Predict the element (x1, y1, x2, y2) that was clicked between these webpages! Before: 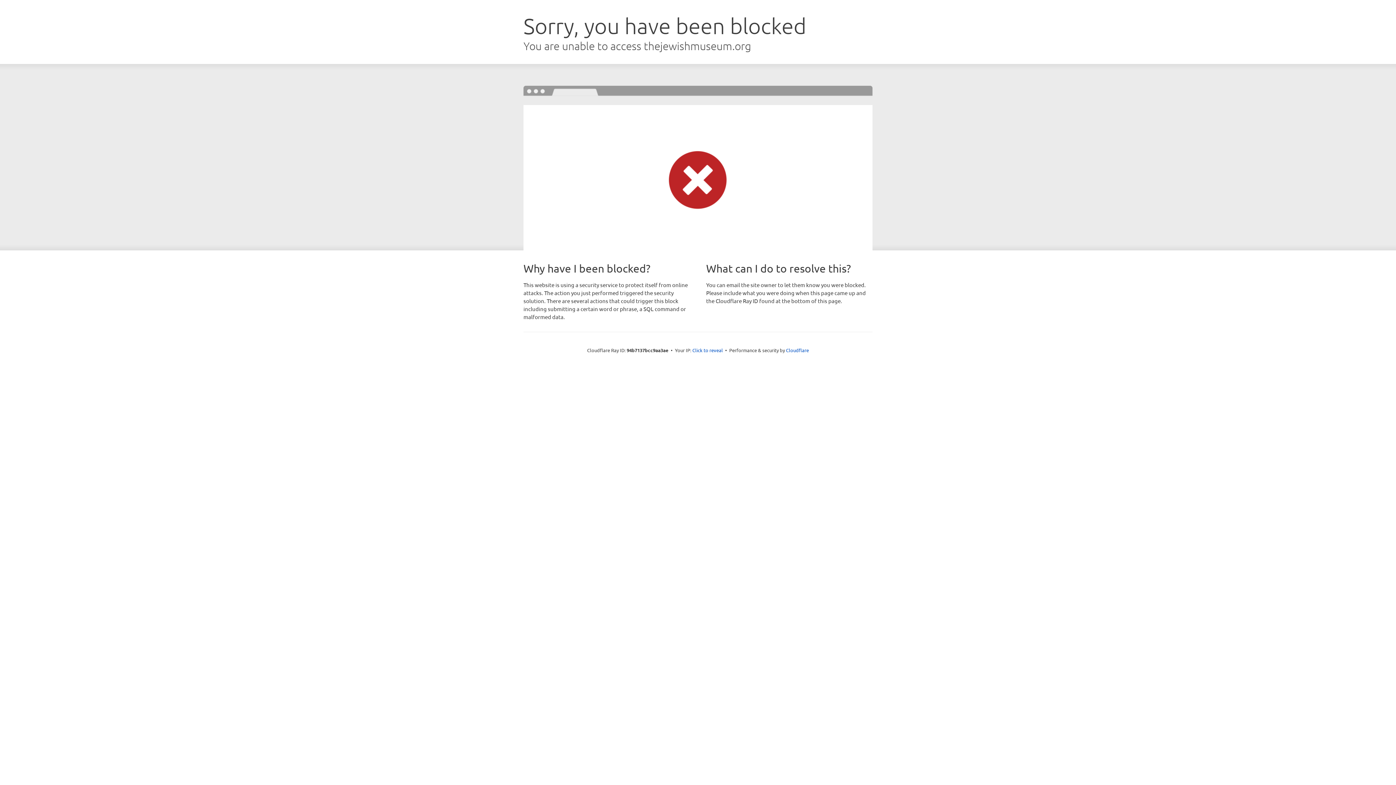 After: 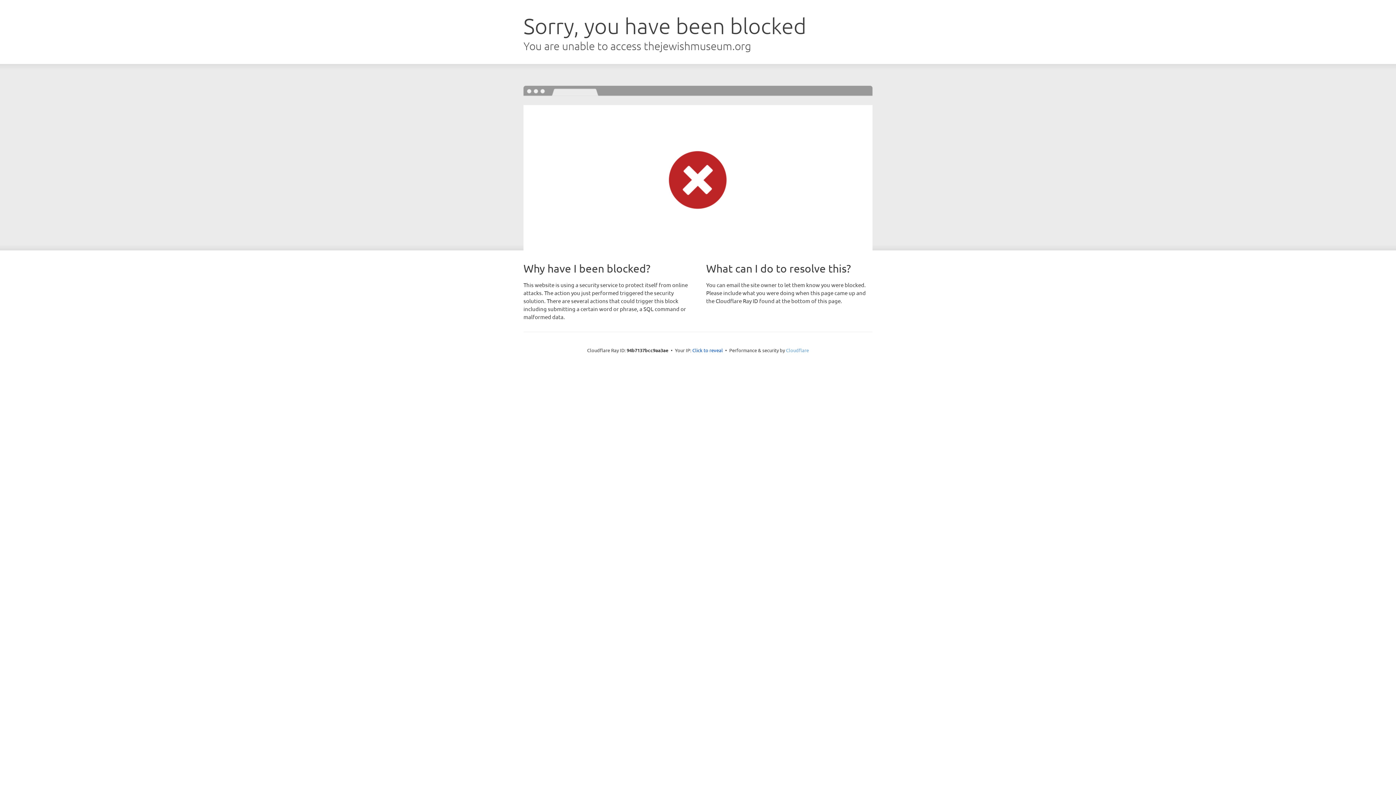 Action: label: Cloudflare bbox: (786, 347, 809, 353)